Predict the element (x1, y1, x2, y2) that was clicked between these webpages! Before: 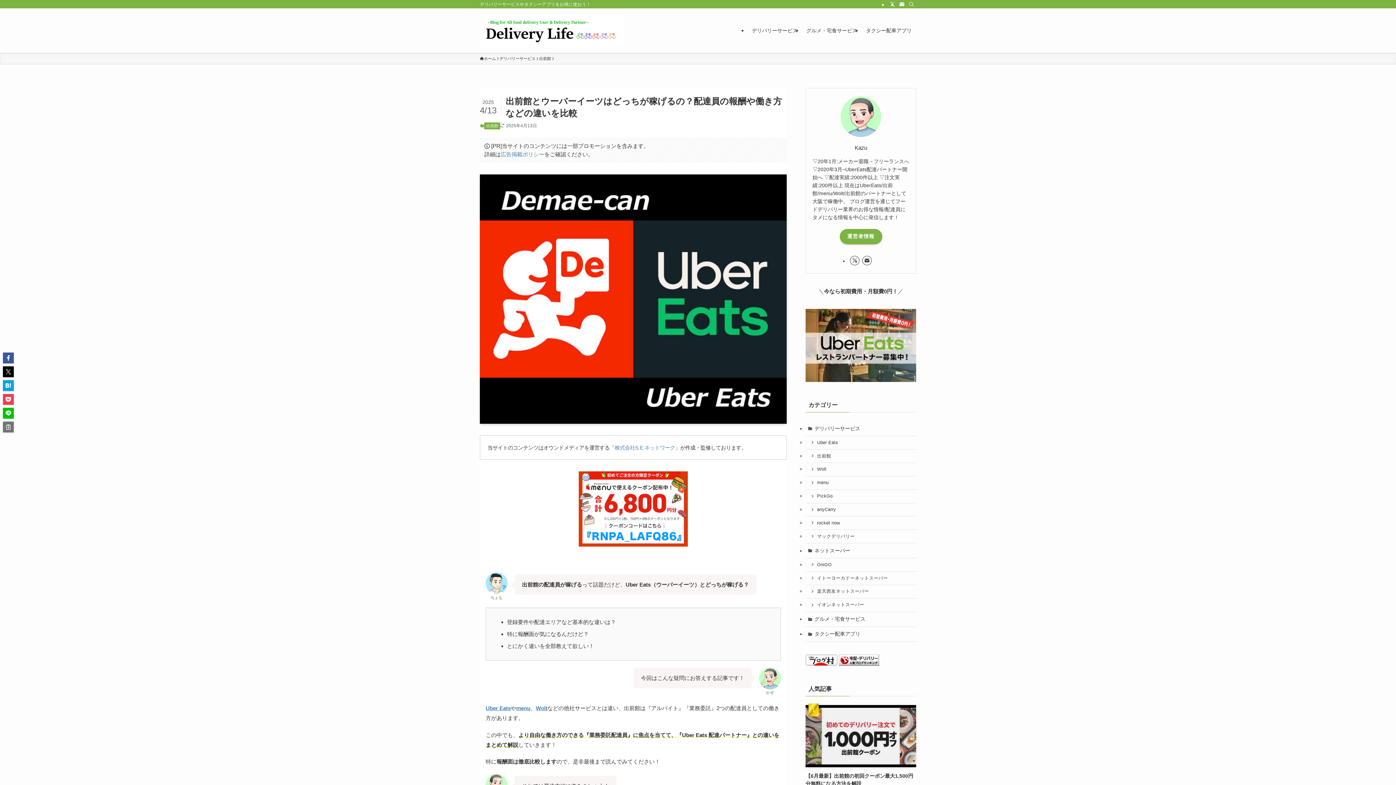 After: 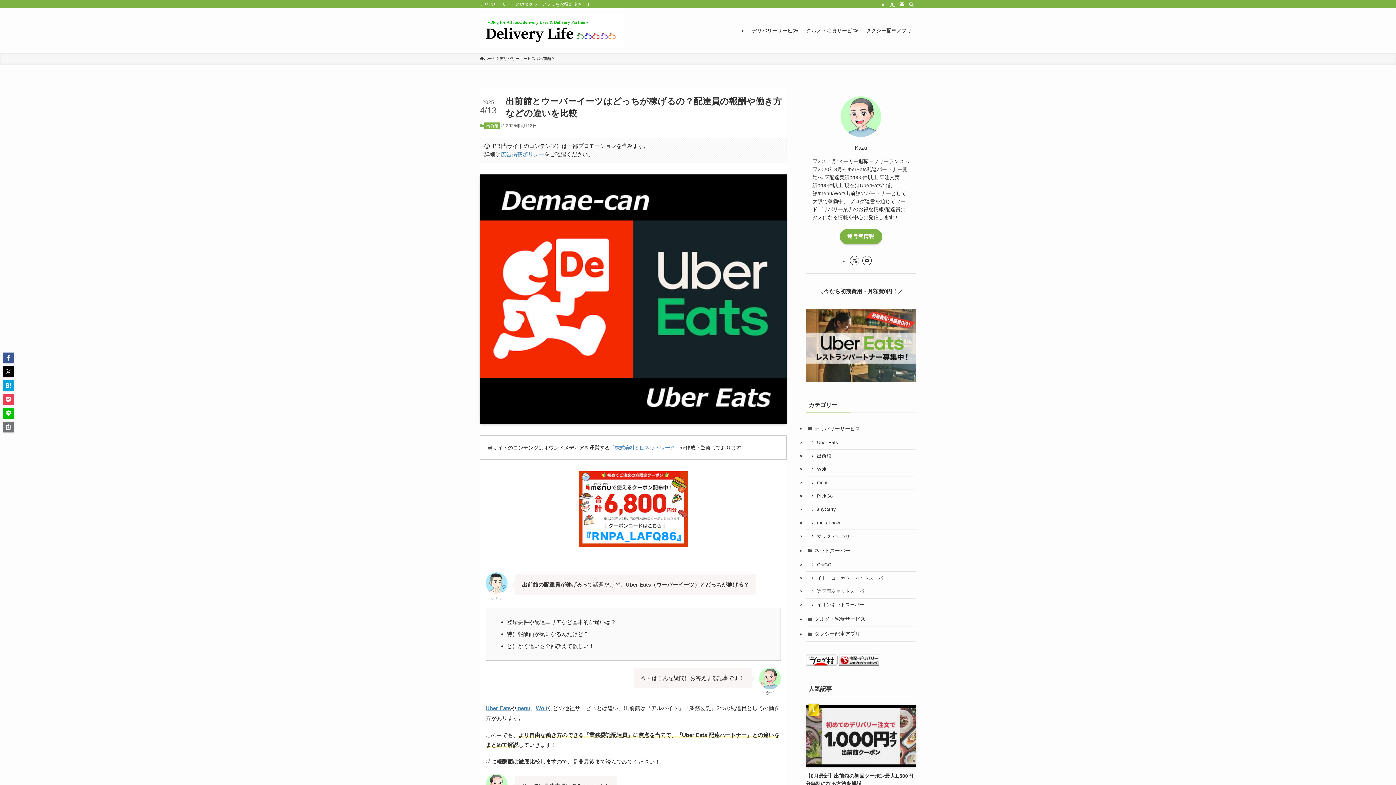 Action: bbox: (805, 660, 837, 667)